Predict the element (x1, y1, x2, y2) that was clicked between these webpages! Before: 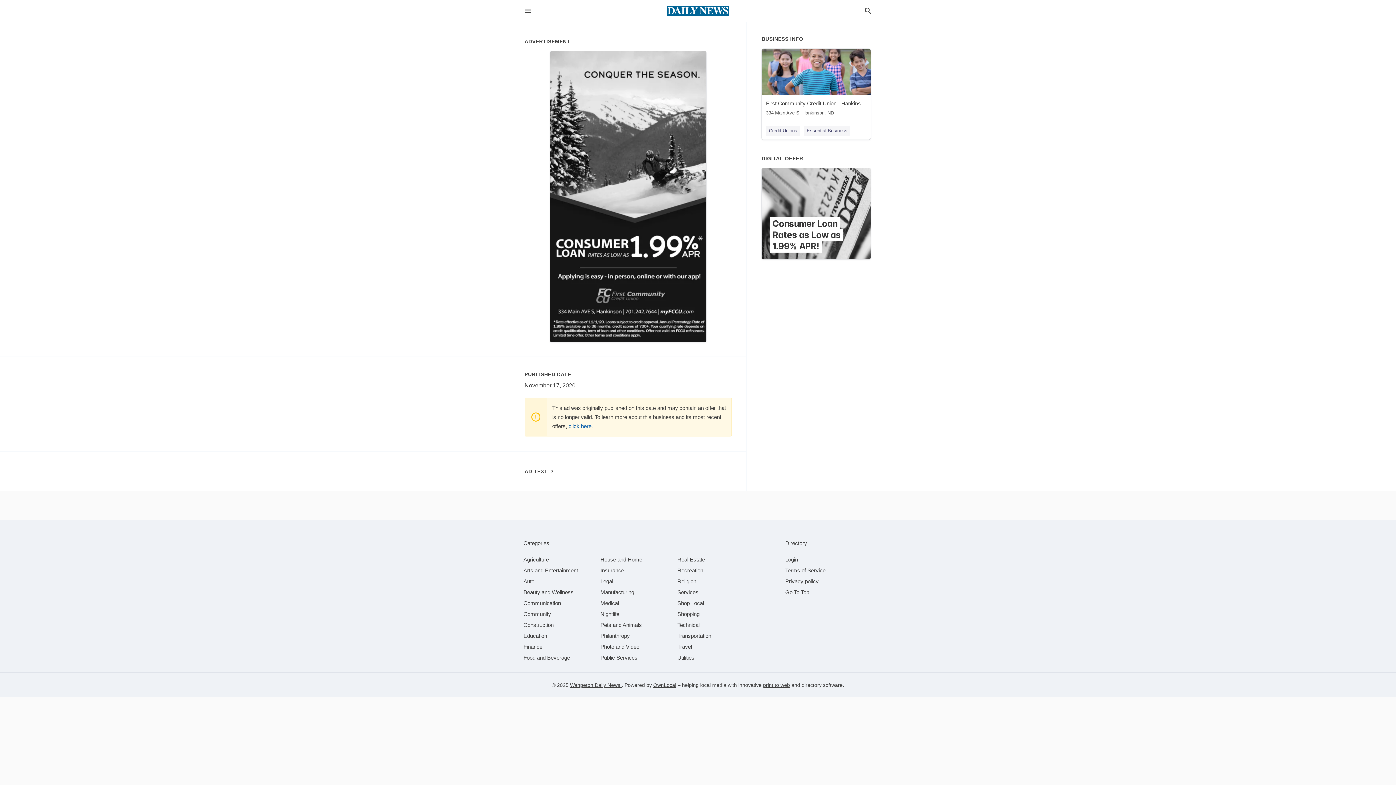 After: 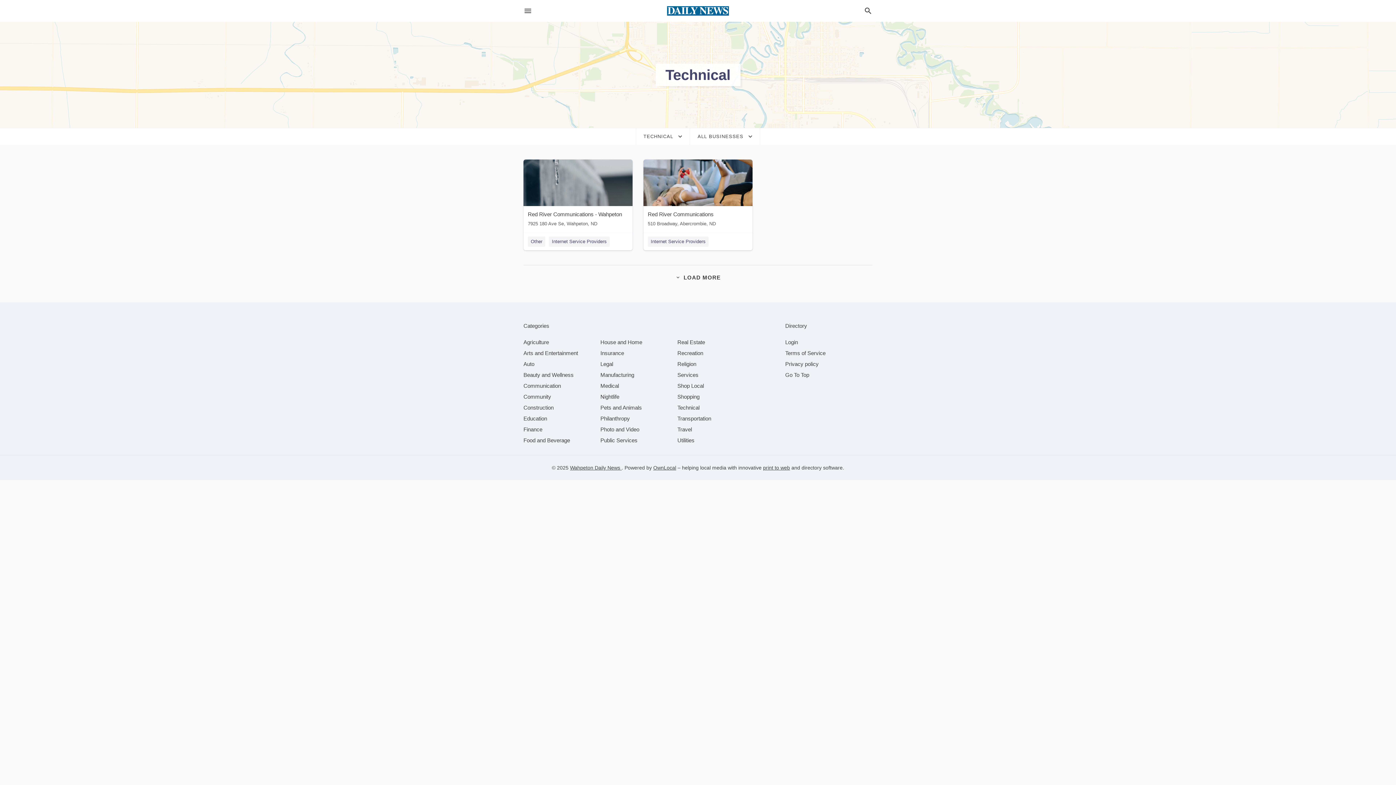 Action: label: category Technical bbox: (677, 622, 699, 628)